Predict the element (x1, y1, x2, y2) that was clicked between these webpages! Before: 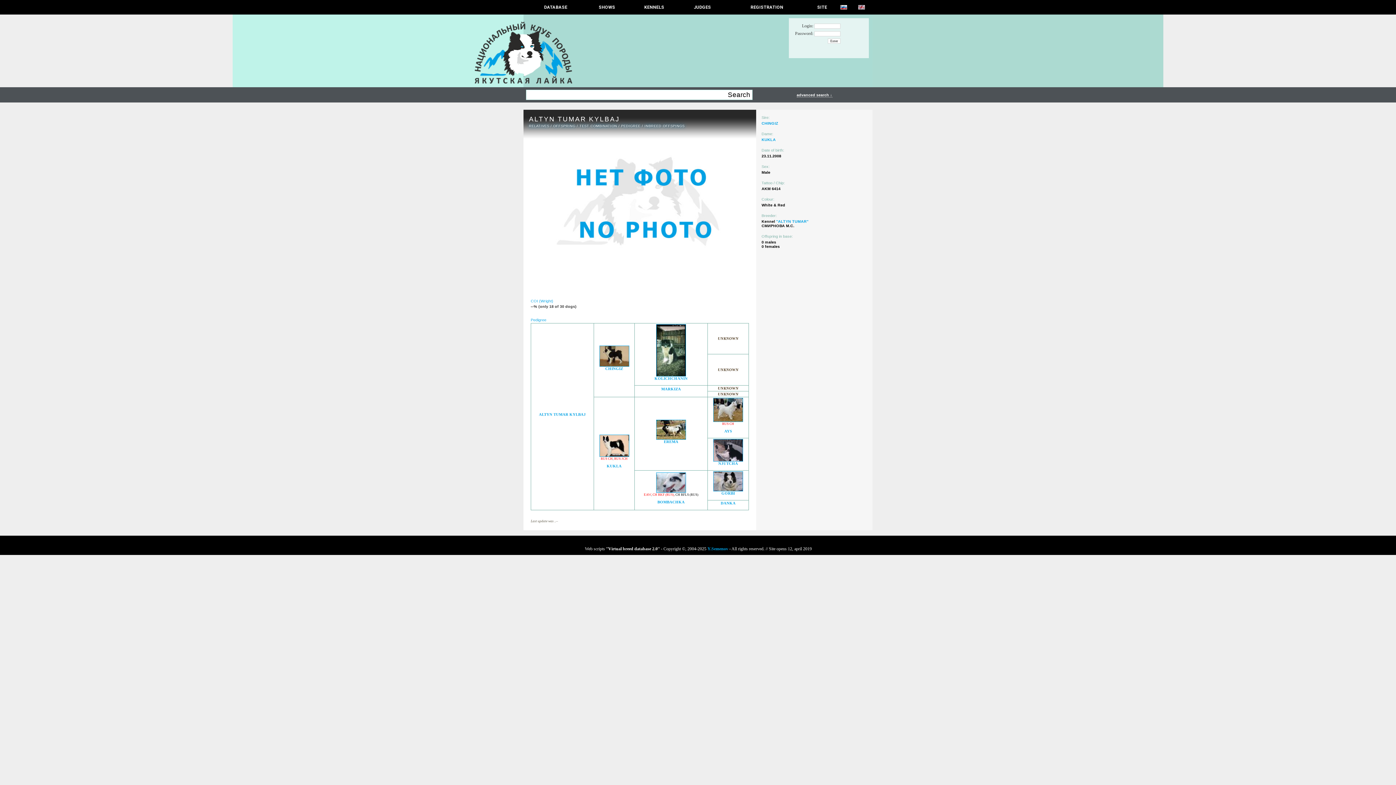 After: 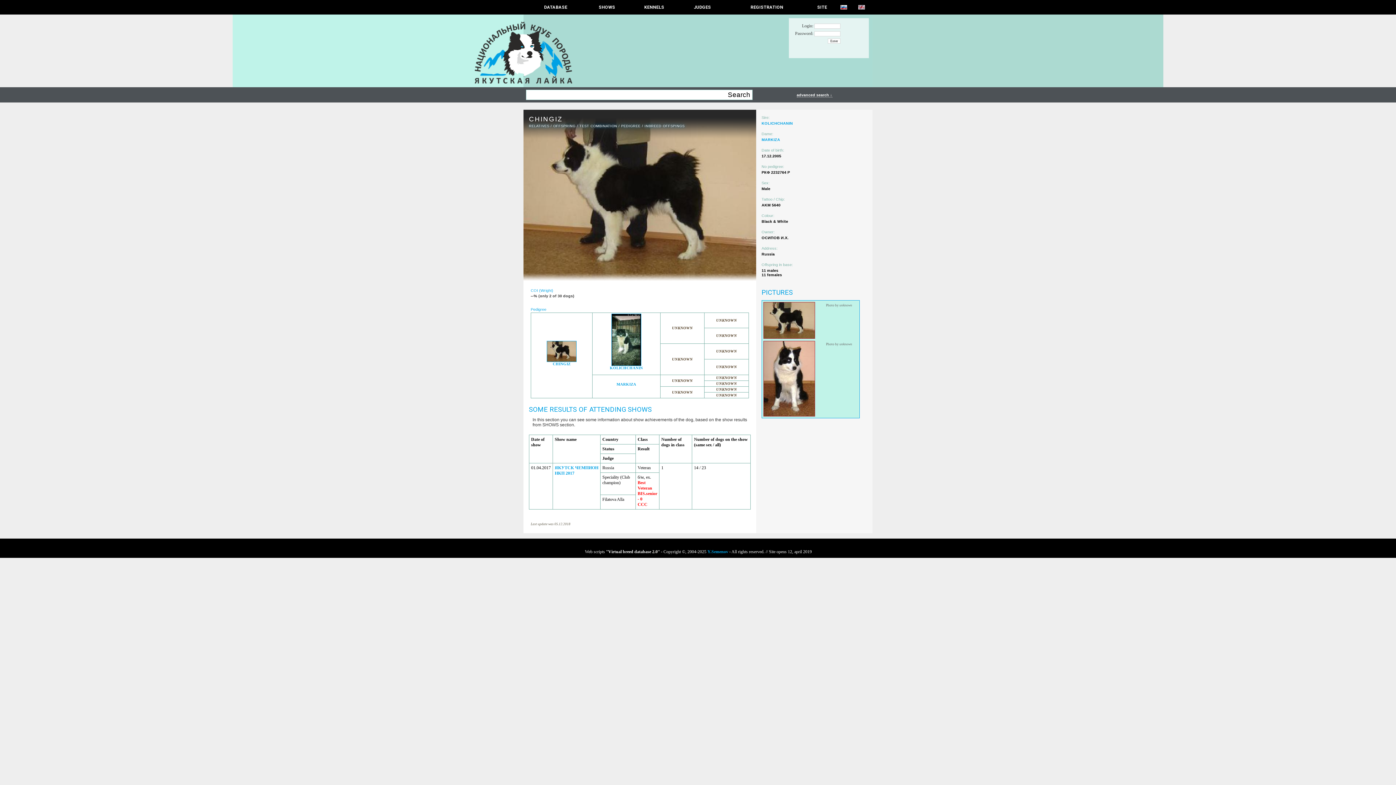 Action: bbox: (761, 121, 778, 125) label: CHINGIZ